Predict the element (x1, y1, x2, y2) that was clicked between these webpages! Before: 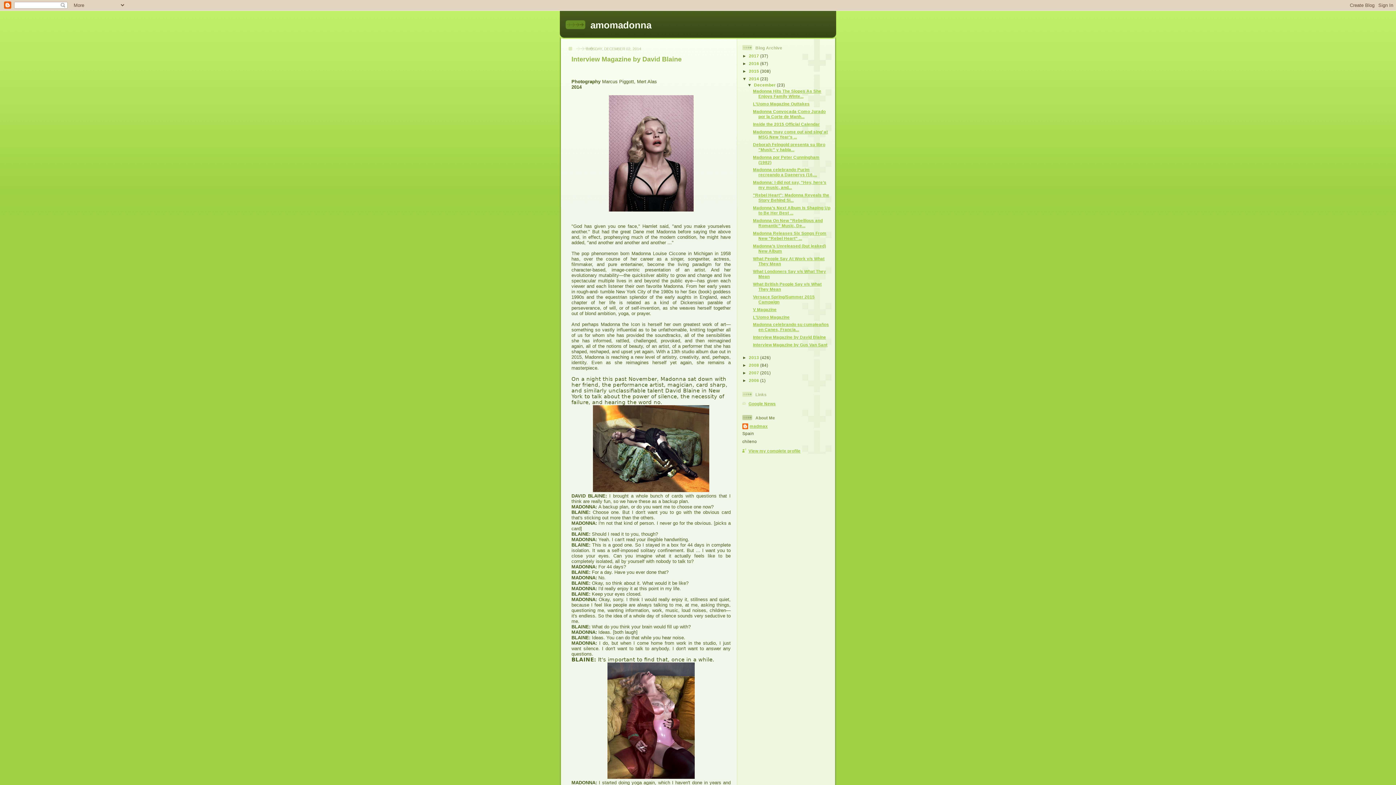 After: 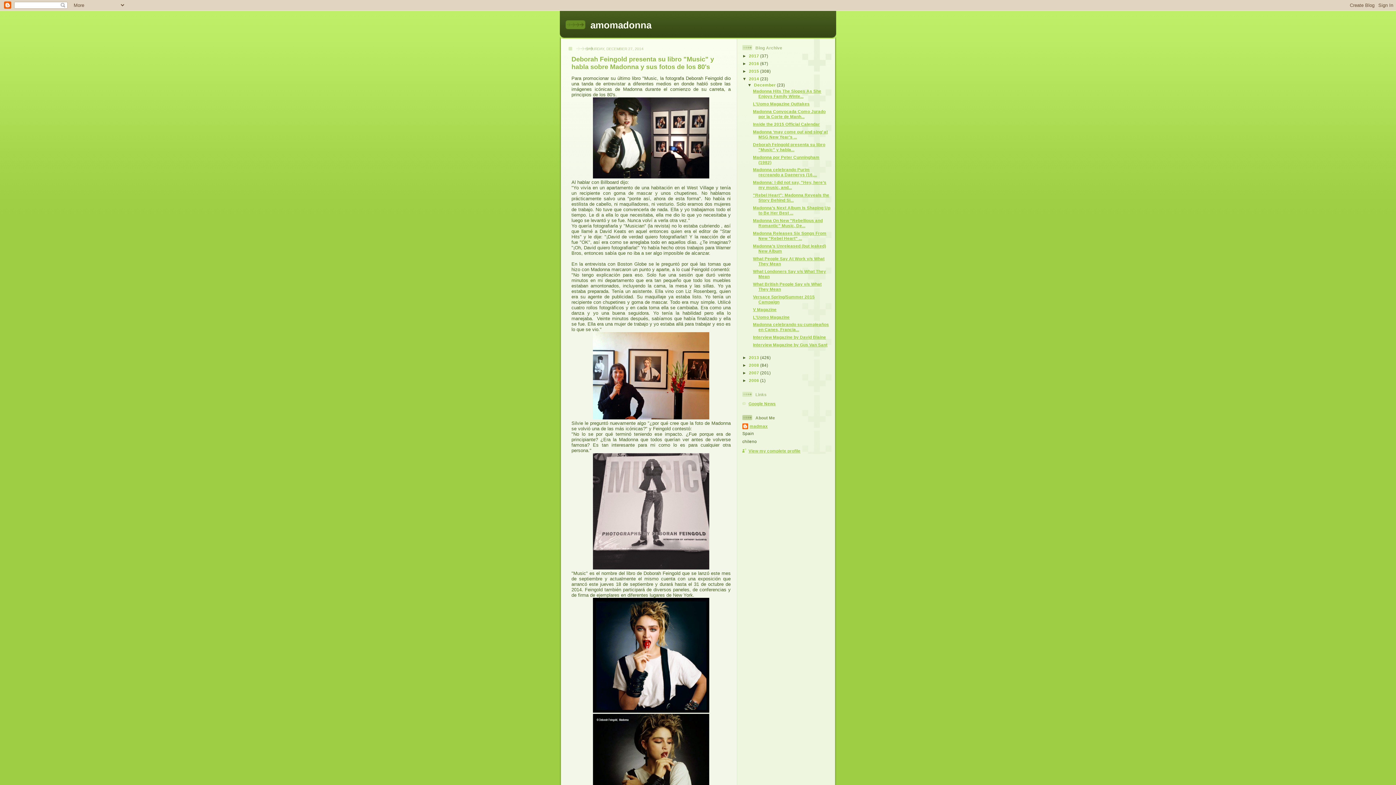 Action: label: Deborah Feingold presenta su libro "Music" y habla... bbox: (753, 142, 825, 151)